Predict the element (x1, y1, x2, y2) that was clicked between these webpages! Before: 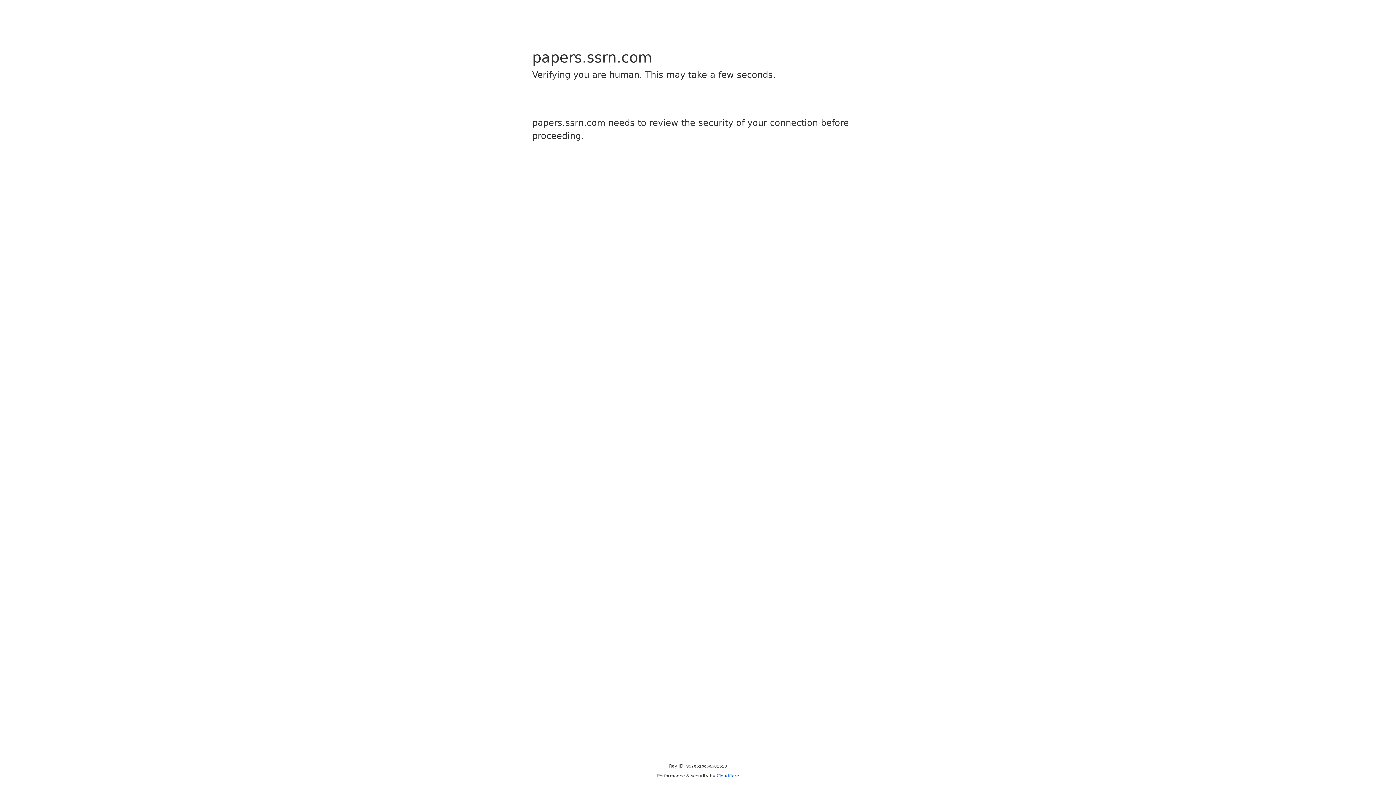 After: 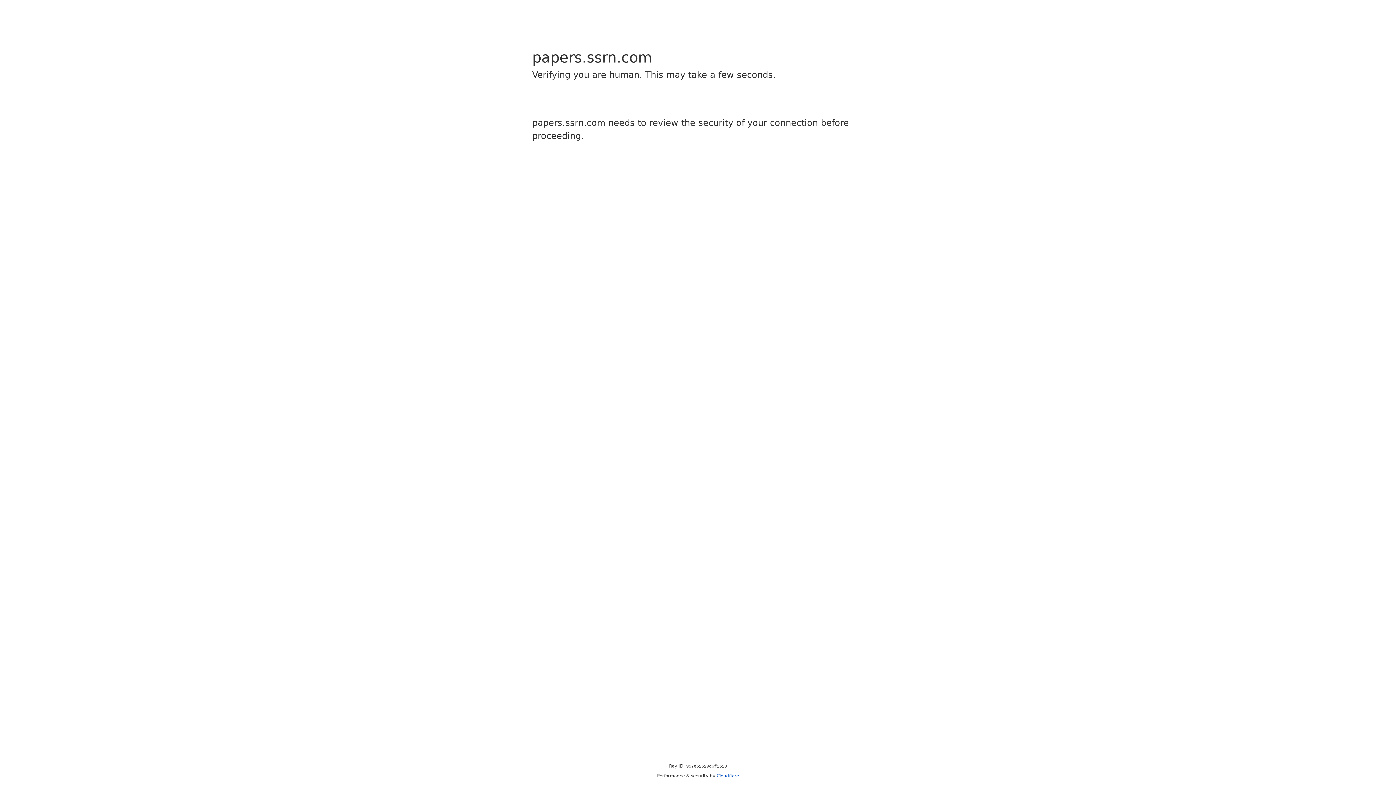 Action: bbox: (716, 773, 739, 778) label: Cloudflare